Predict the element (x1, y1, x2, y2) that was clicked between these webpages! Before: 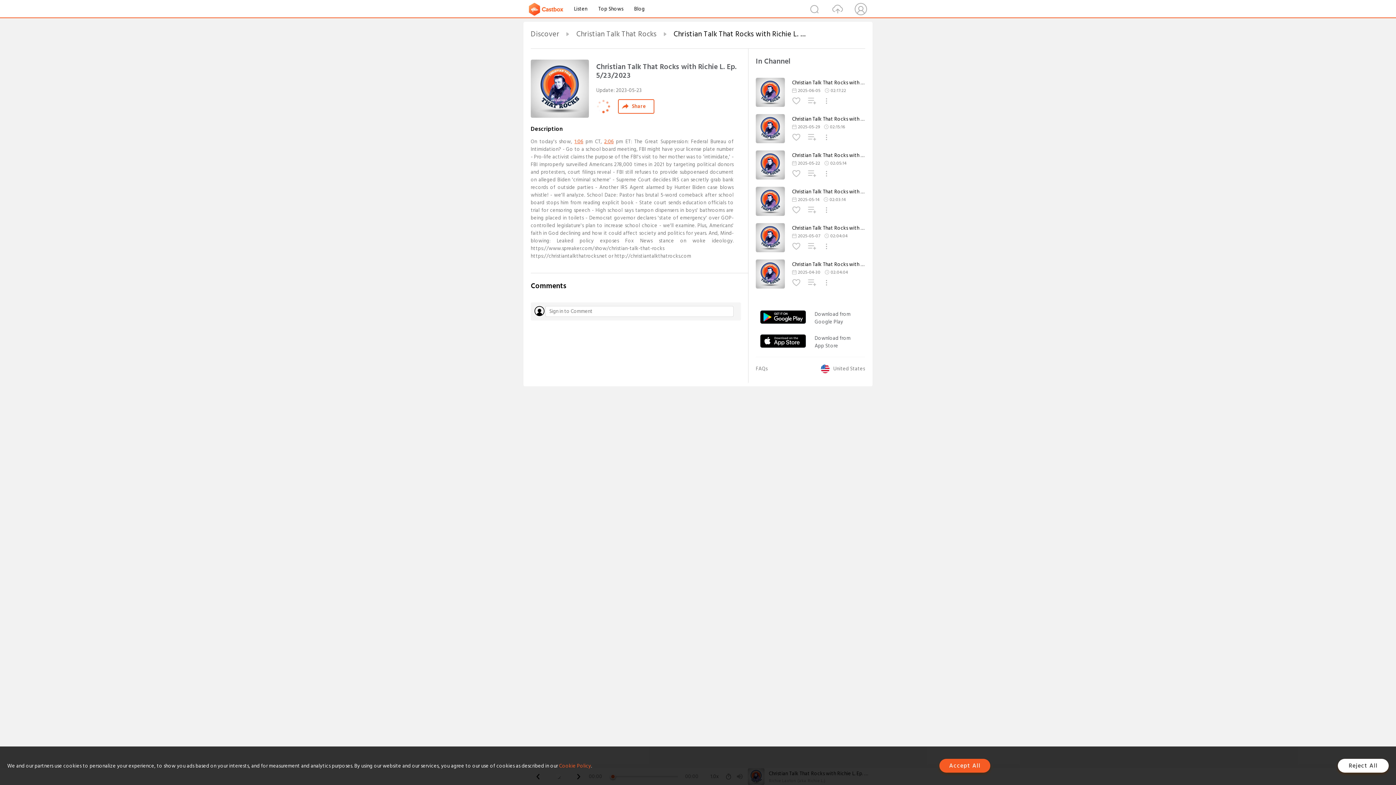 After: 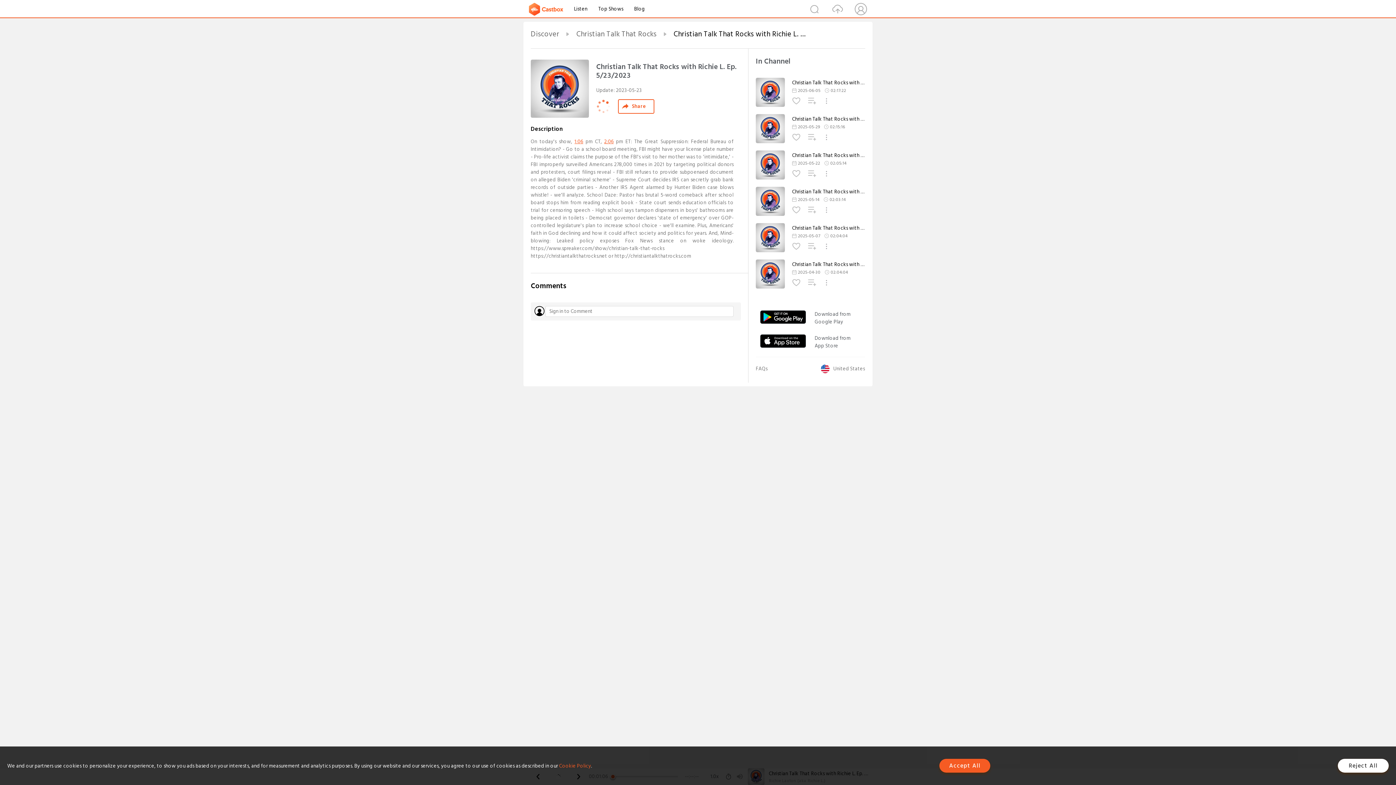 Action: label: 1:06 bbox: (574, 137, 583, 145)